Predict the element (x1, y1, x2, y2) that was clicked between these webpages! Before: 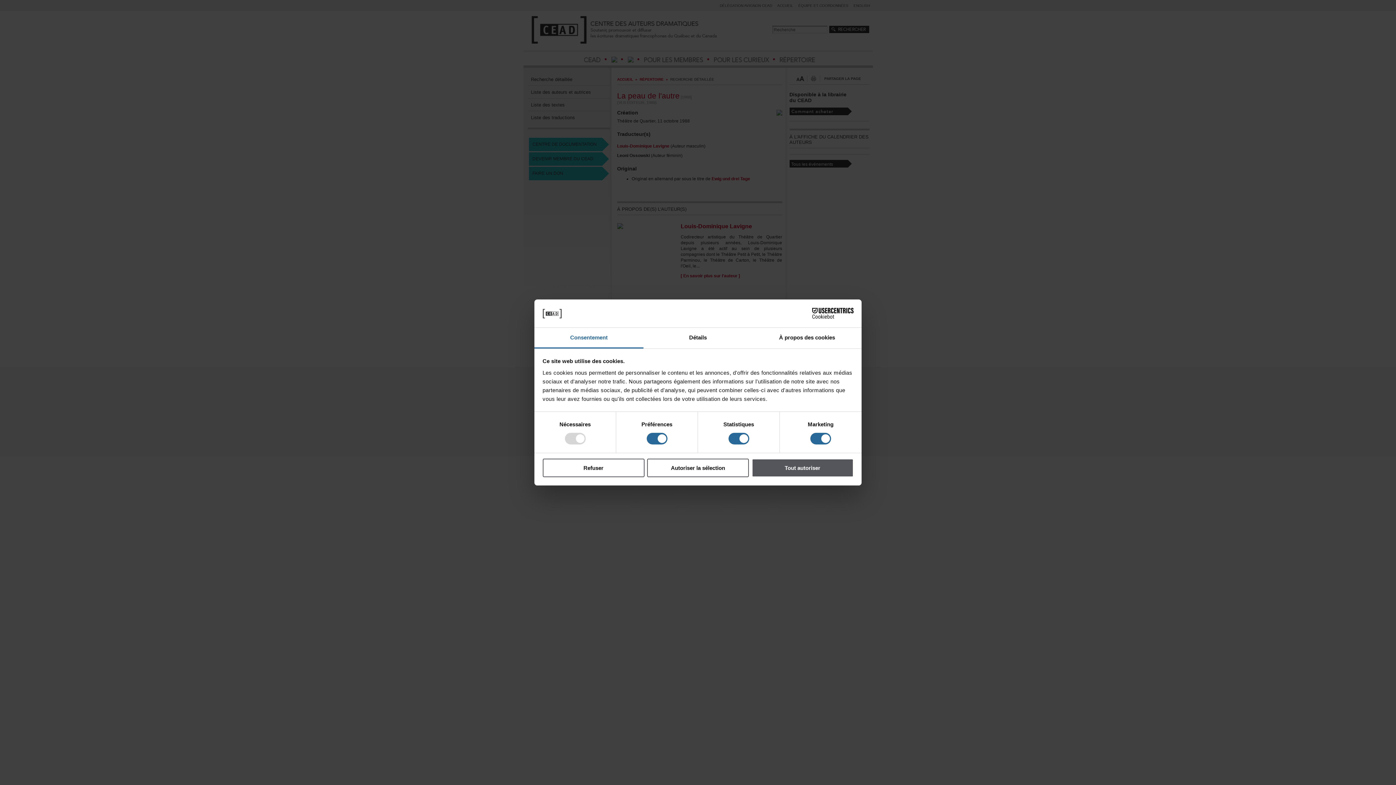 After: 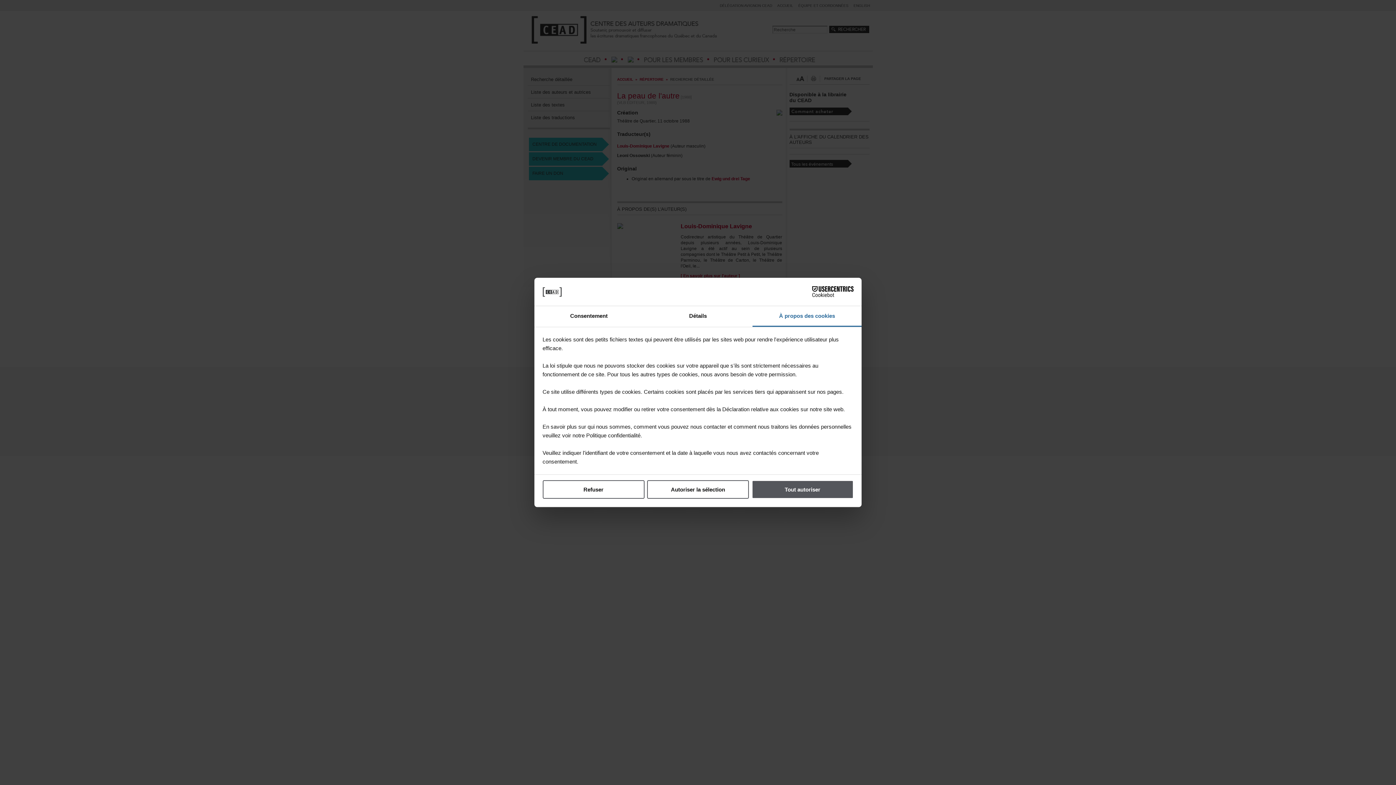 Action: bbox: (752, 327, 861, 348) label: À propos des cookies